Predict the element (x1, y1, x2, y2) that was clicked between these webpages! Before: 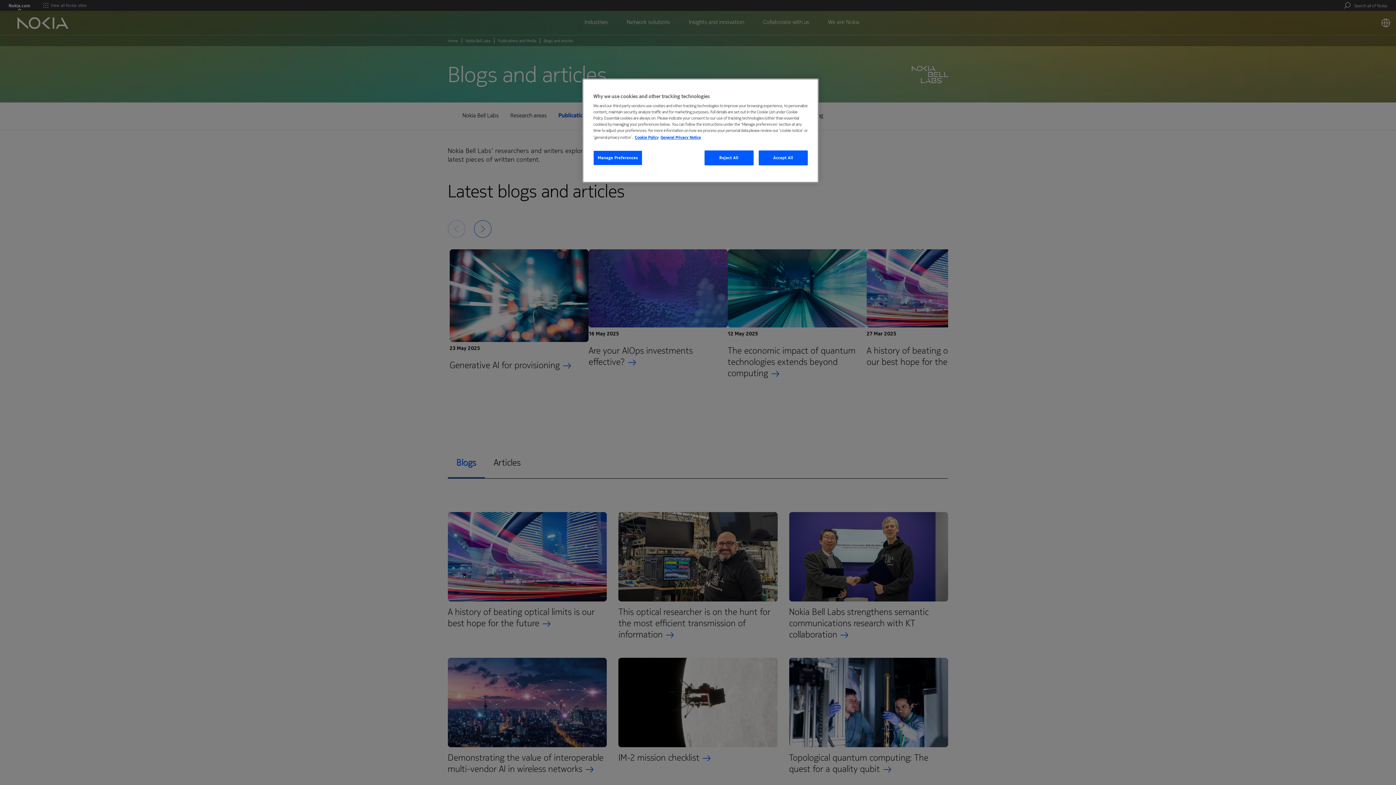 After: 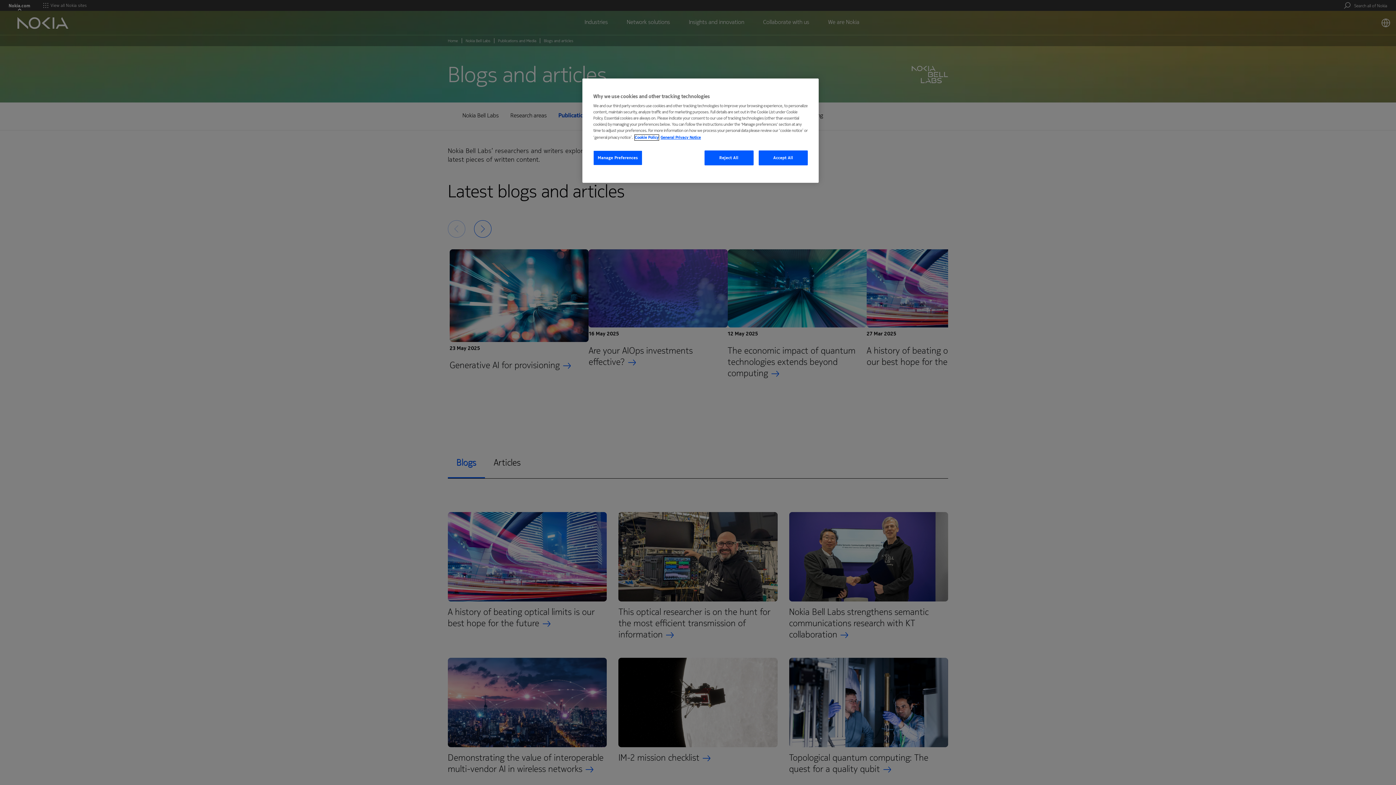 Action: label: More information about your privacy, opens in a new tab bbox: (634, 134, 658, 140)